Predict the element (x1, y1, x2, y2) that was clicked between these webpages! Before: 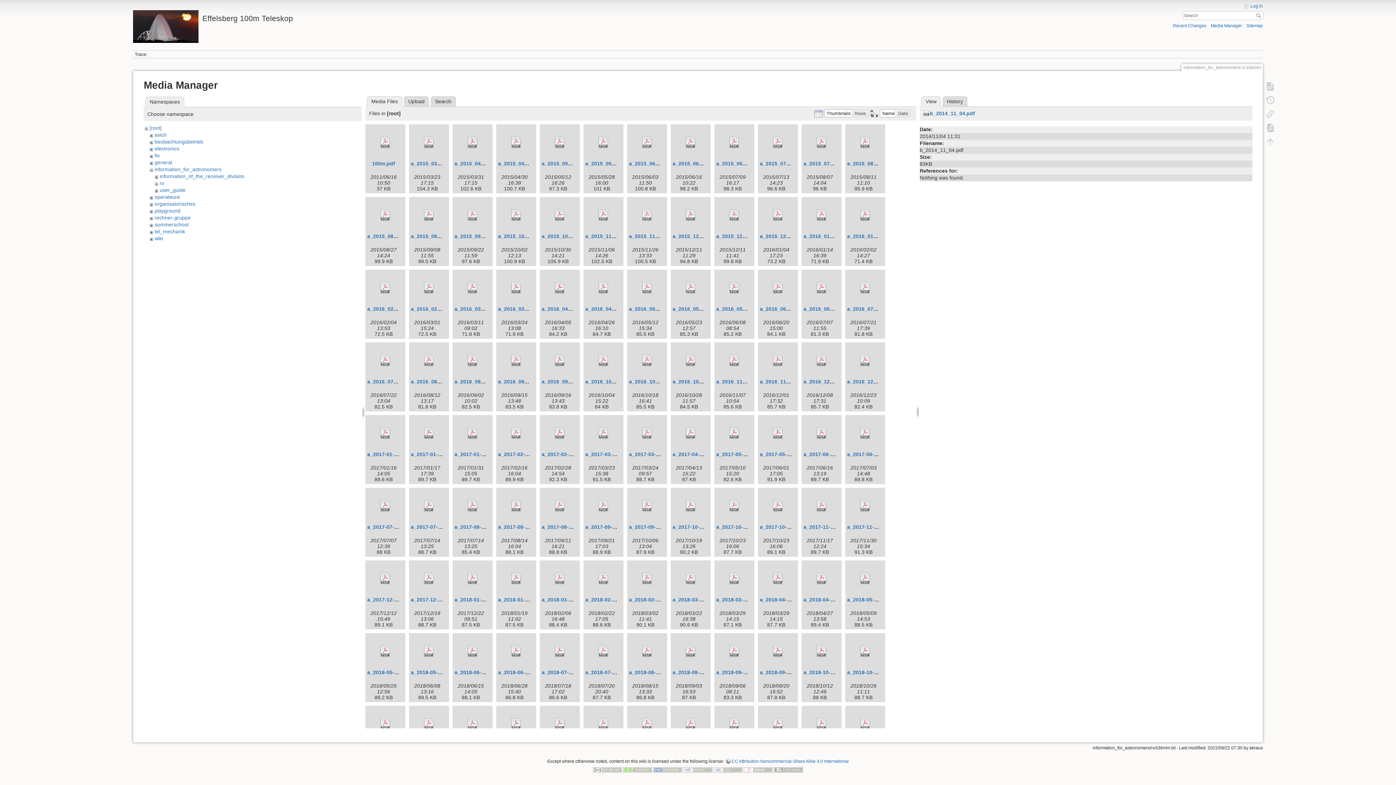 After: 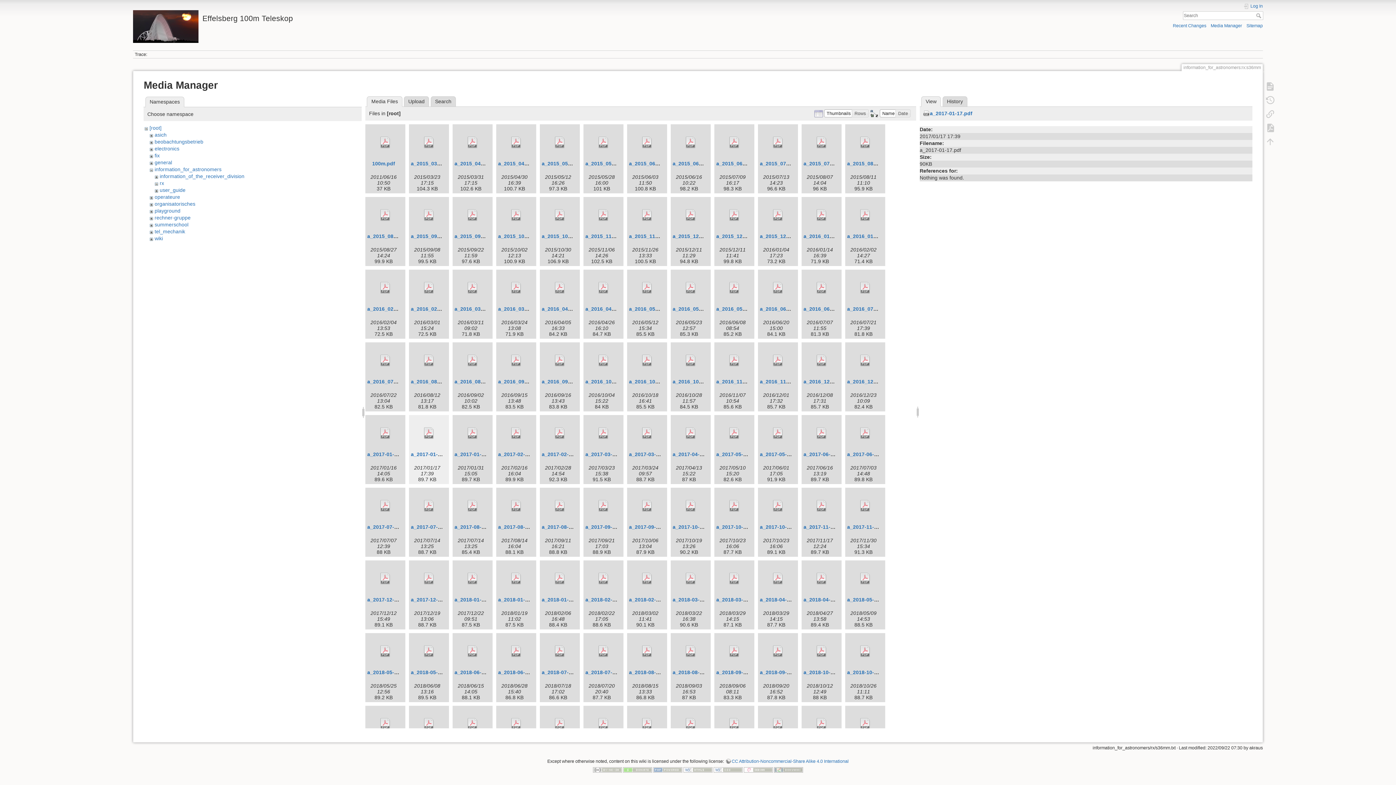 Action: bbox: (410, 417, 447, 449)